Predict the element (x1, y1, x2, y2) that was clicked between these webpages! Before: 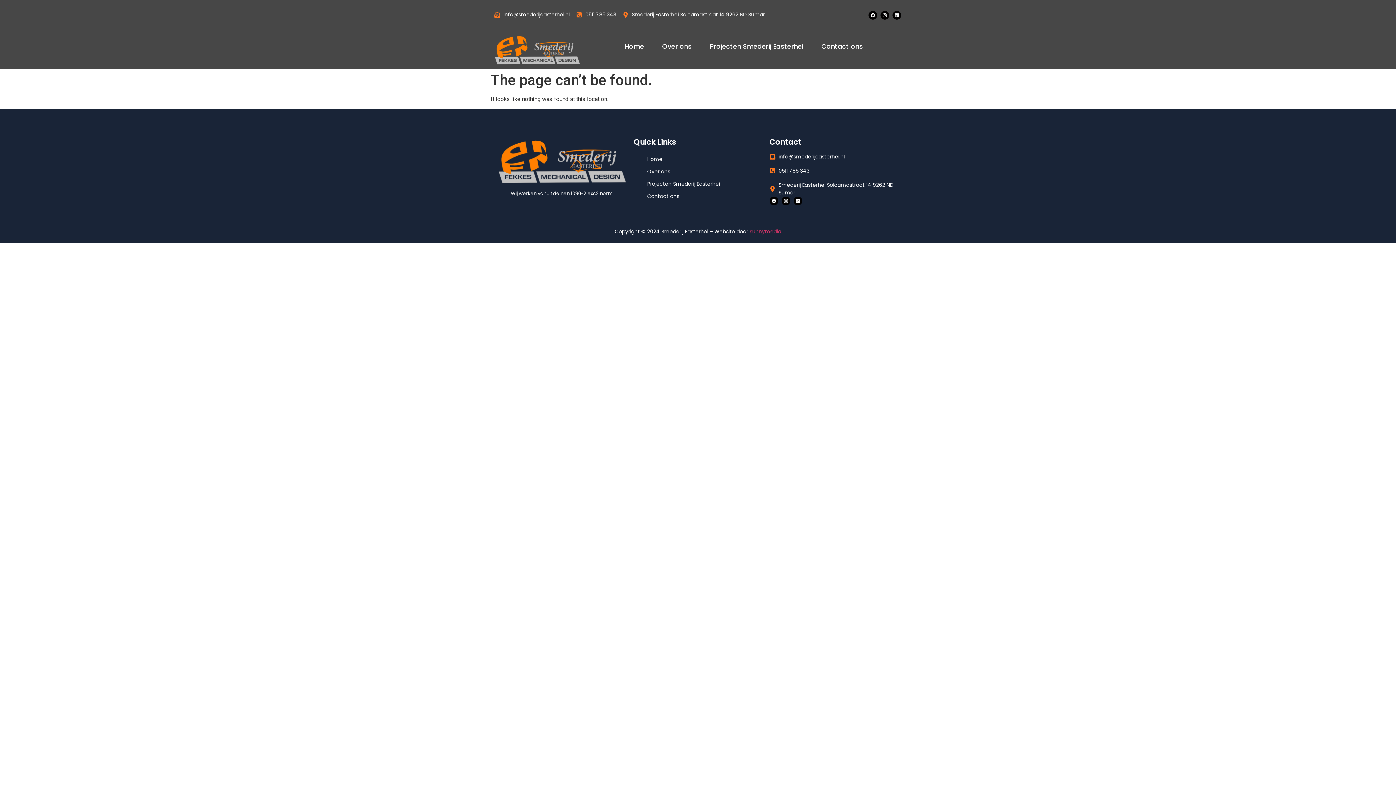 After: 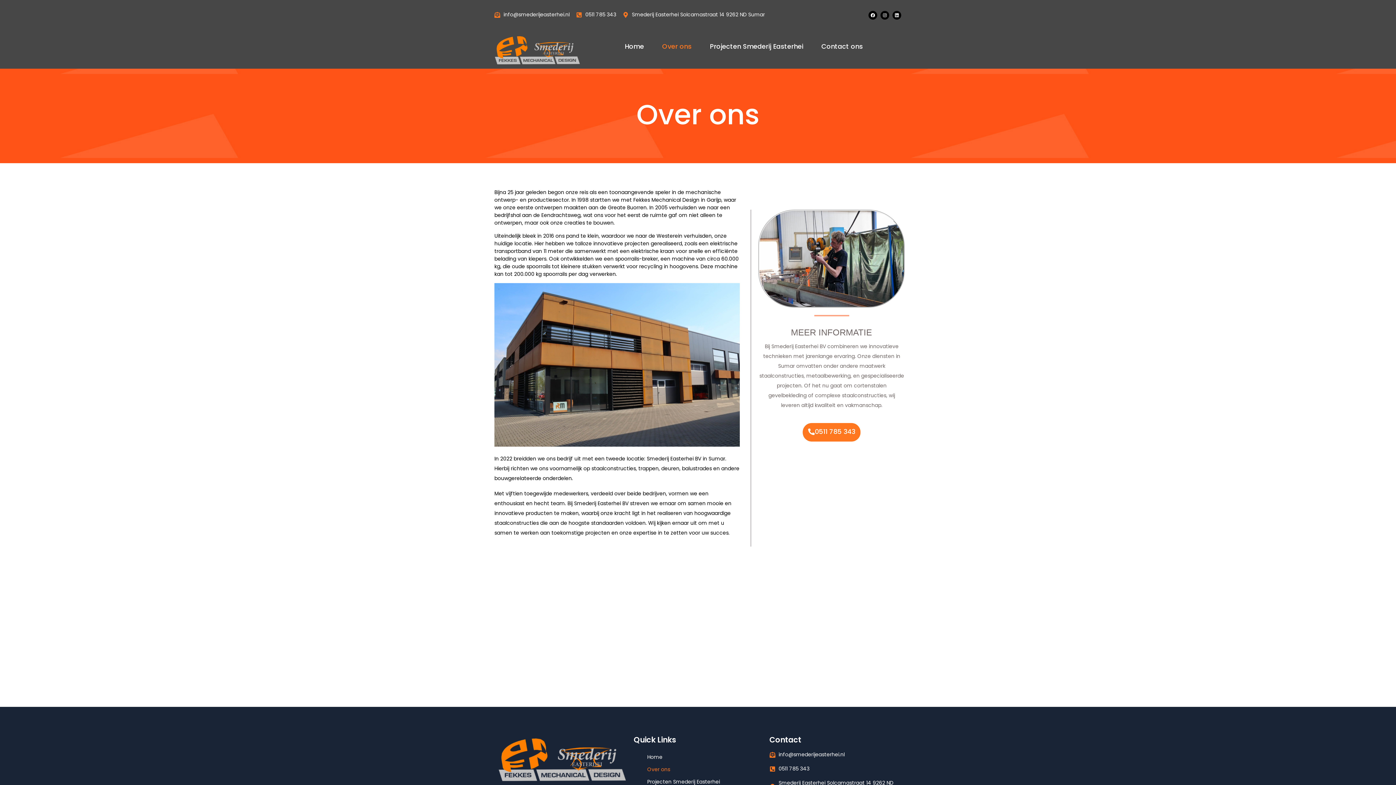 Action: label: Over ons bbox: (653, 34, 700, 58)